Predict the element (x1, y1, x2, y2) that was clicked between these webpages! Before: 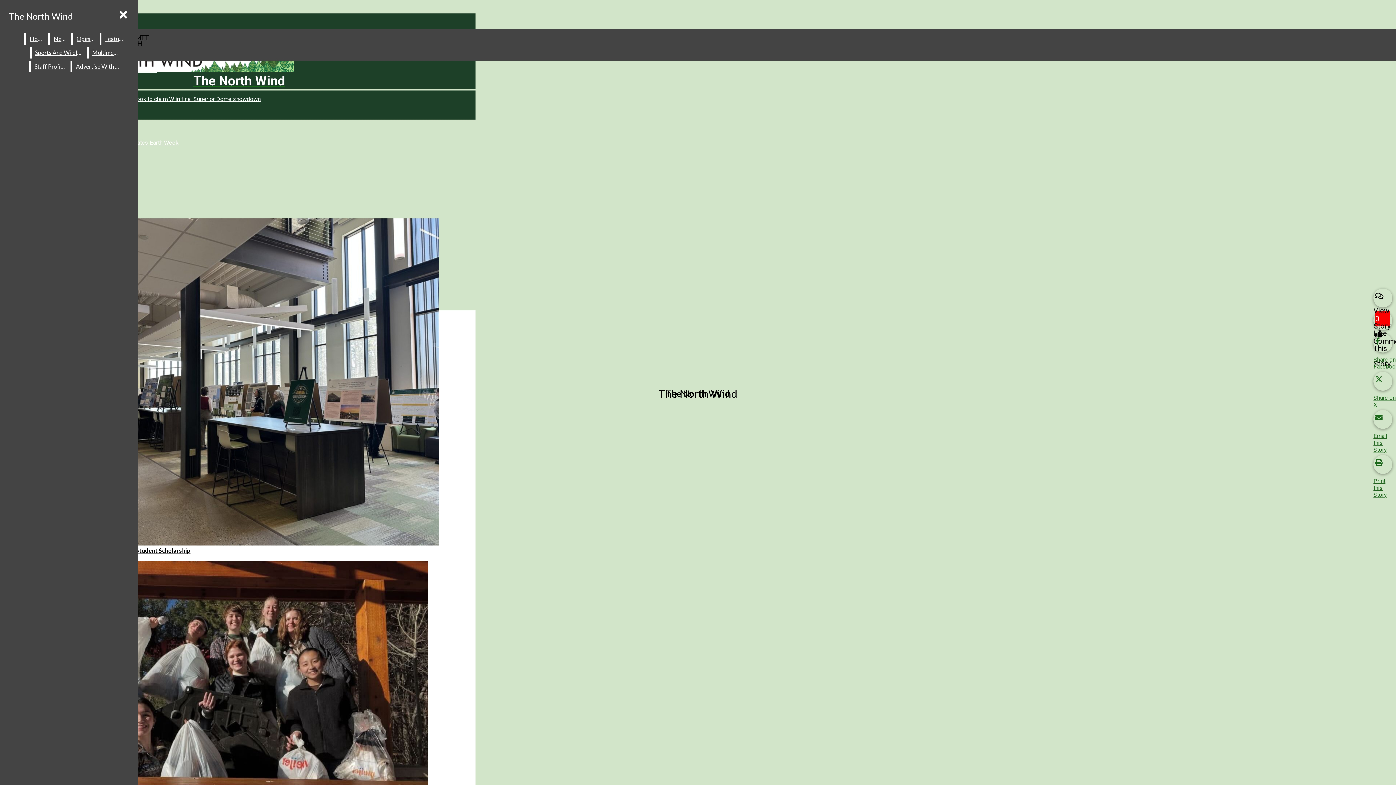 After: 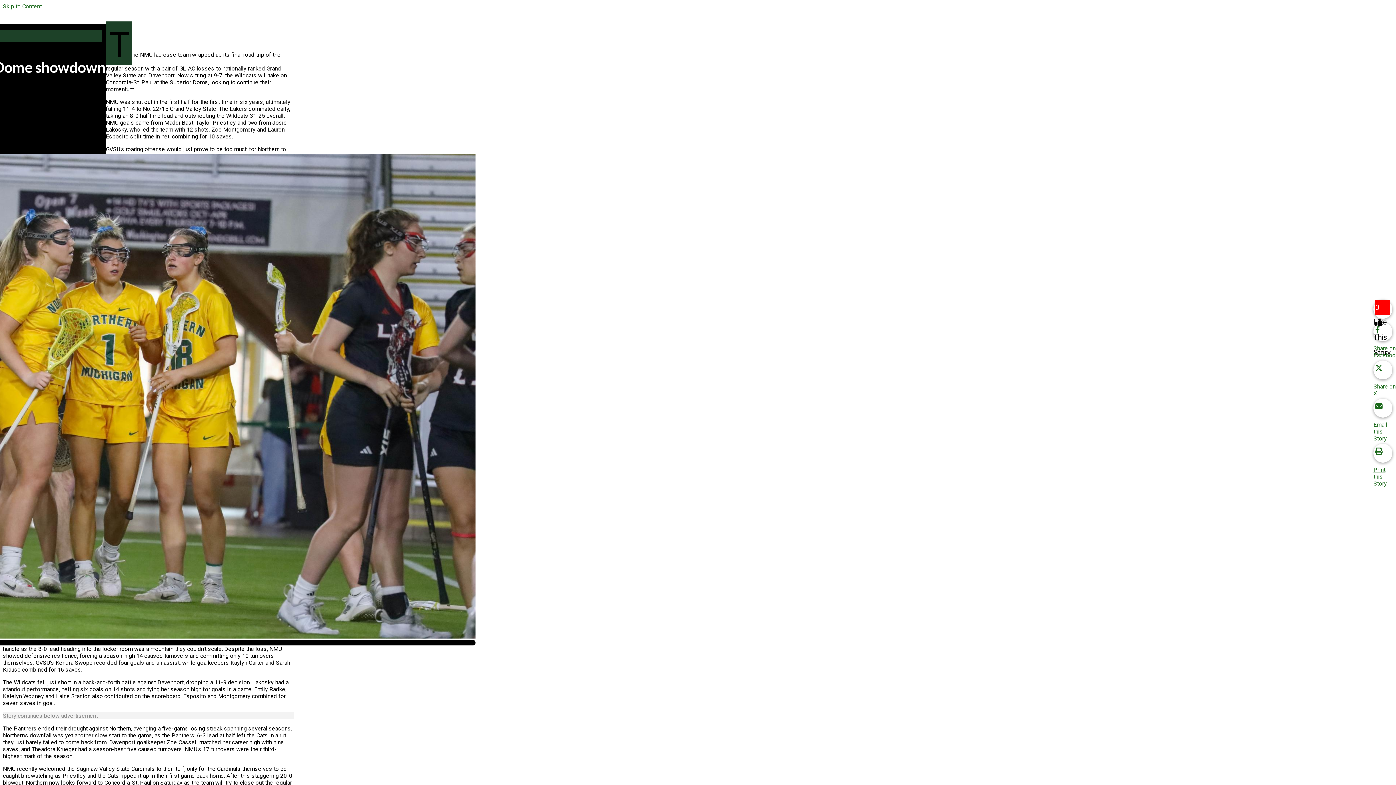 Action: label: Wildcat lacrosse drops road contests, look to claim W in final Superior Dome showdown bbox: (37, 95, 260, 102)